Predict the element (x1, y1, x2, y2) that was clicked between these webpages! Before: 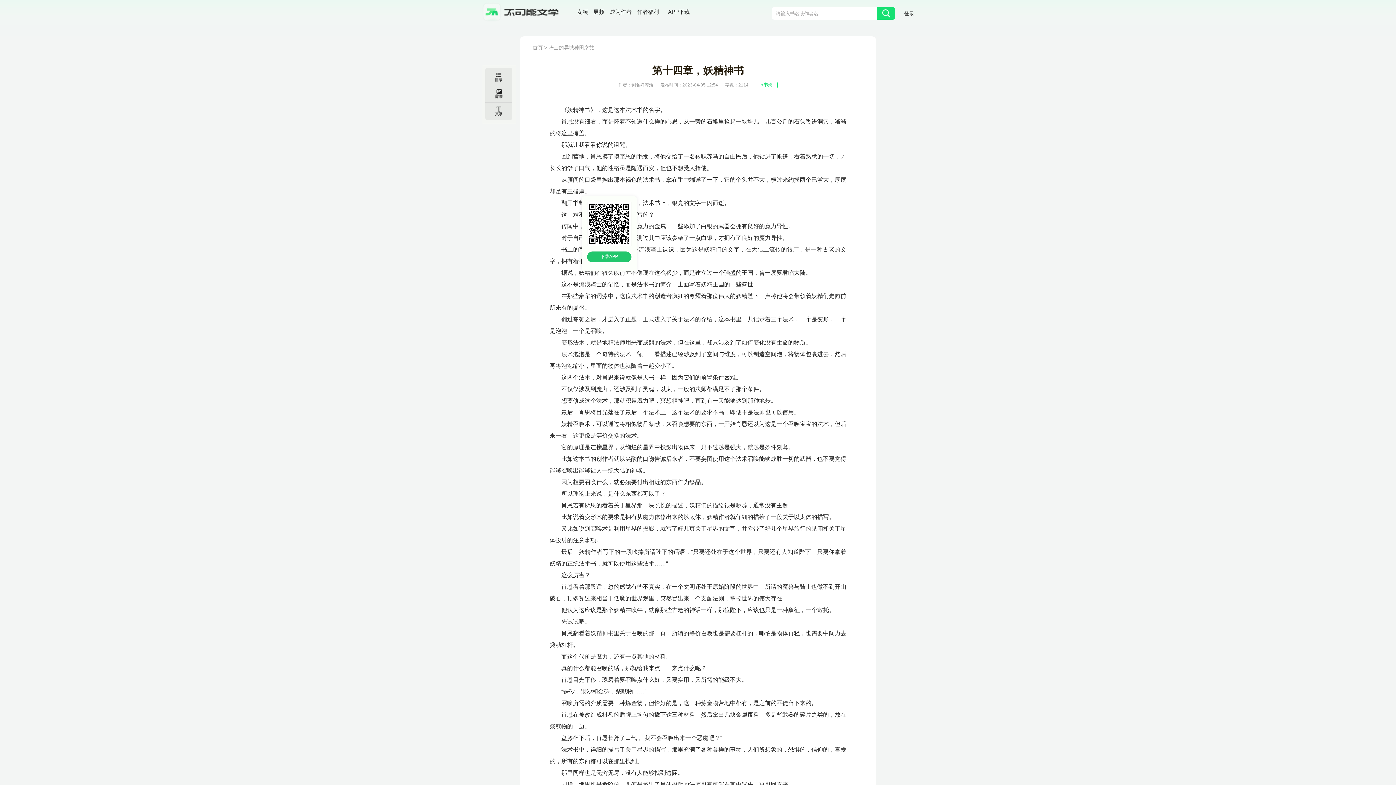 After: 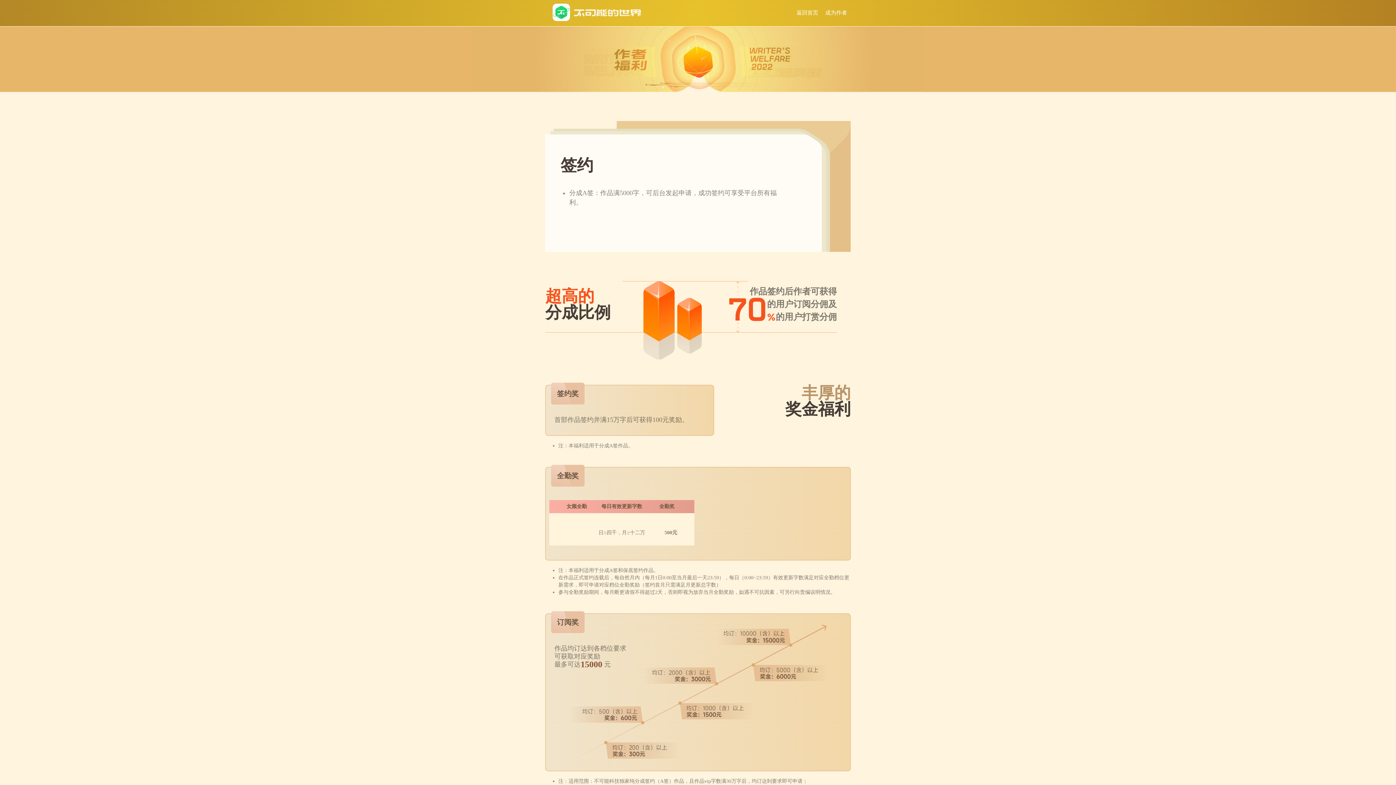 Action: label: 作者福利 bbox: (637, 9, 659, 15)